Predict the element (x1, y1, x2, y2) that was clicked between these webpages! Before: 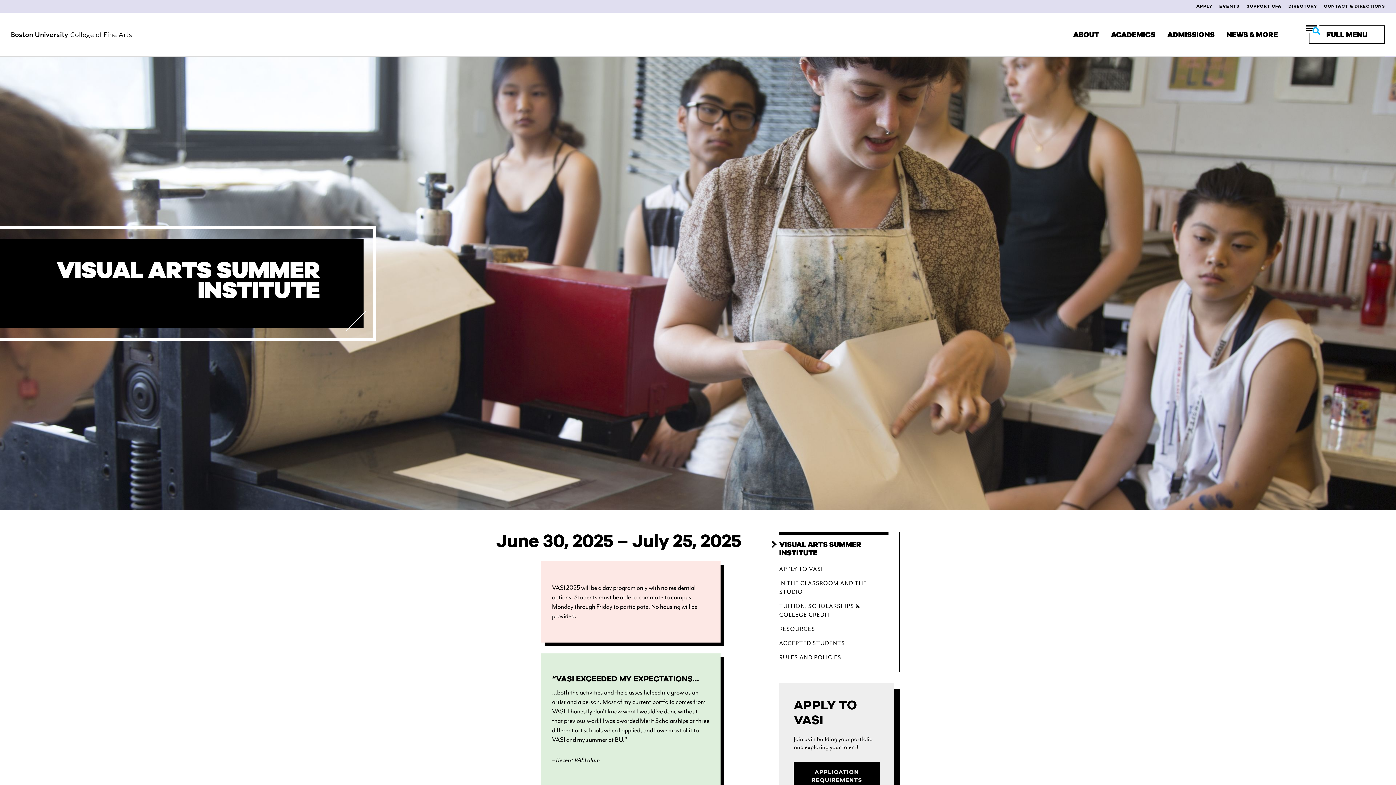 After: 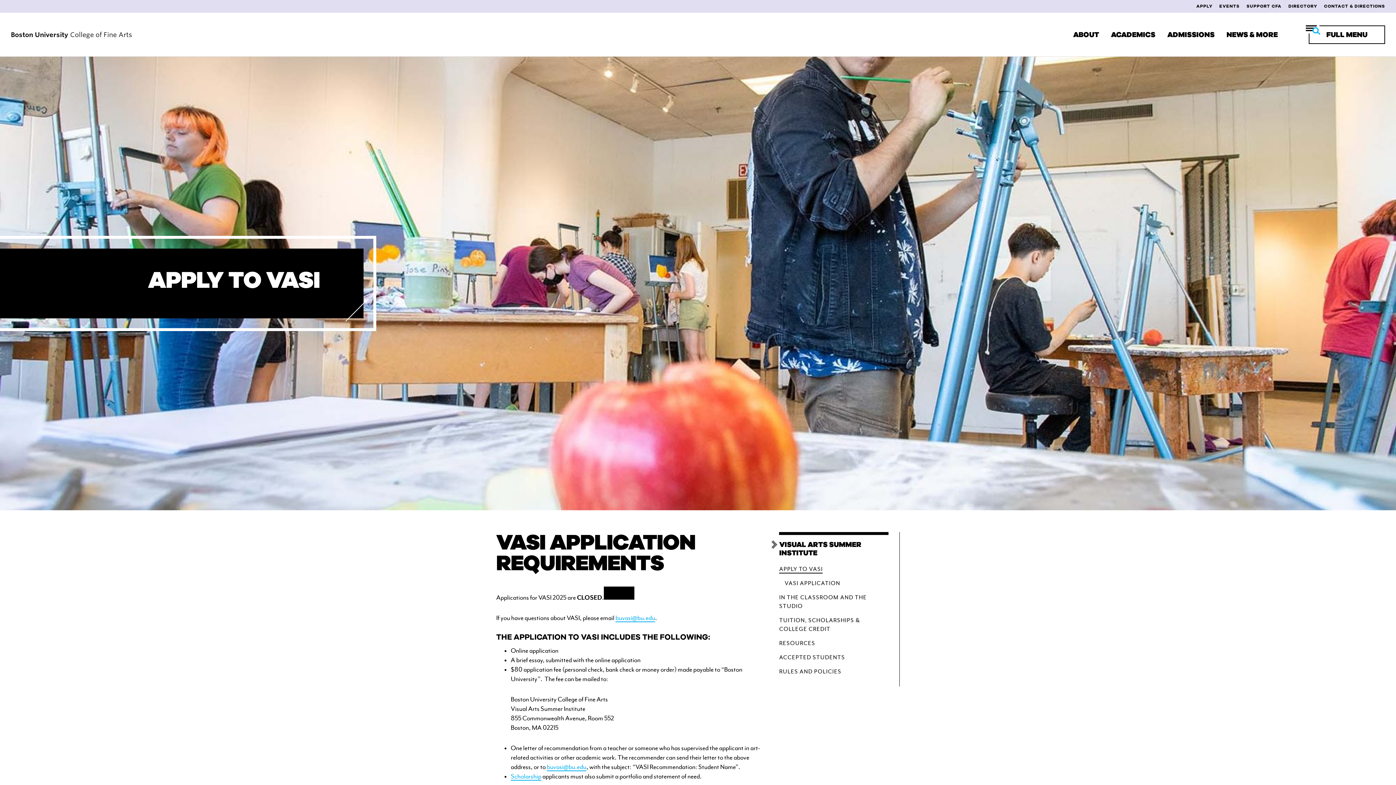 Action: label: APPLICATION REQUIREMENTS bbox: (793, 762, 879, 791)